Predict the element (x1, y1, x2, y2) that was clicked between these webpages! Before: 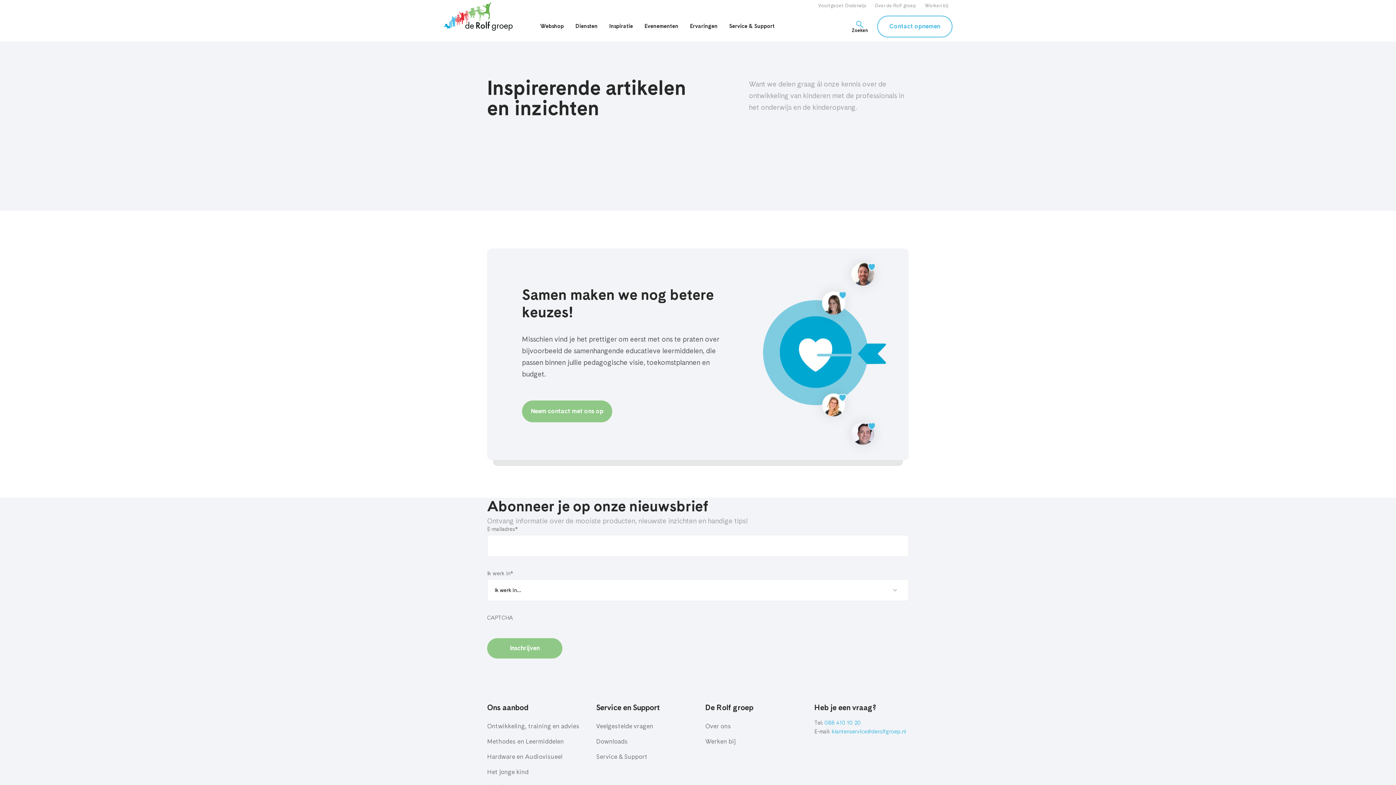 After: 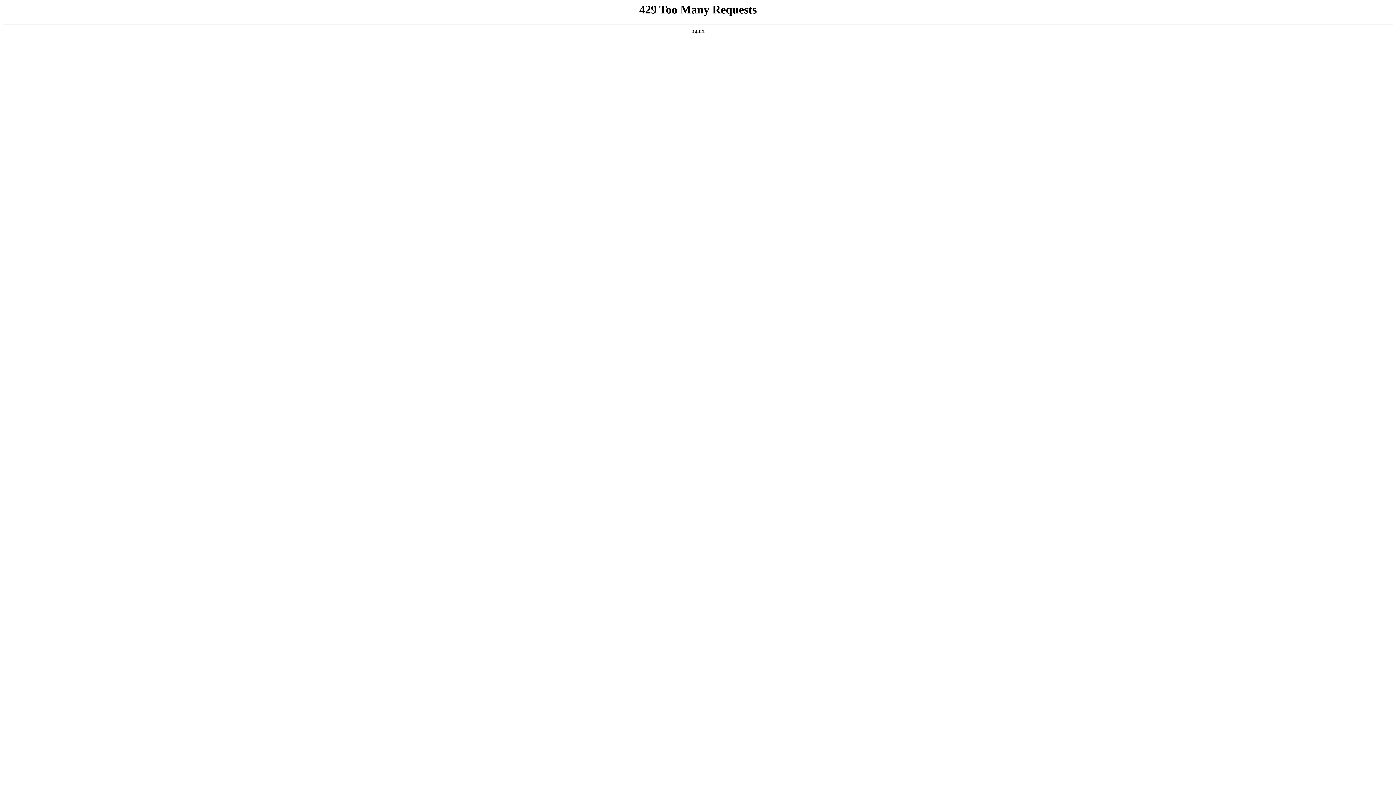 Action: bbox: (877, 15, 952, 37) label: Contact opnemen